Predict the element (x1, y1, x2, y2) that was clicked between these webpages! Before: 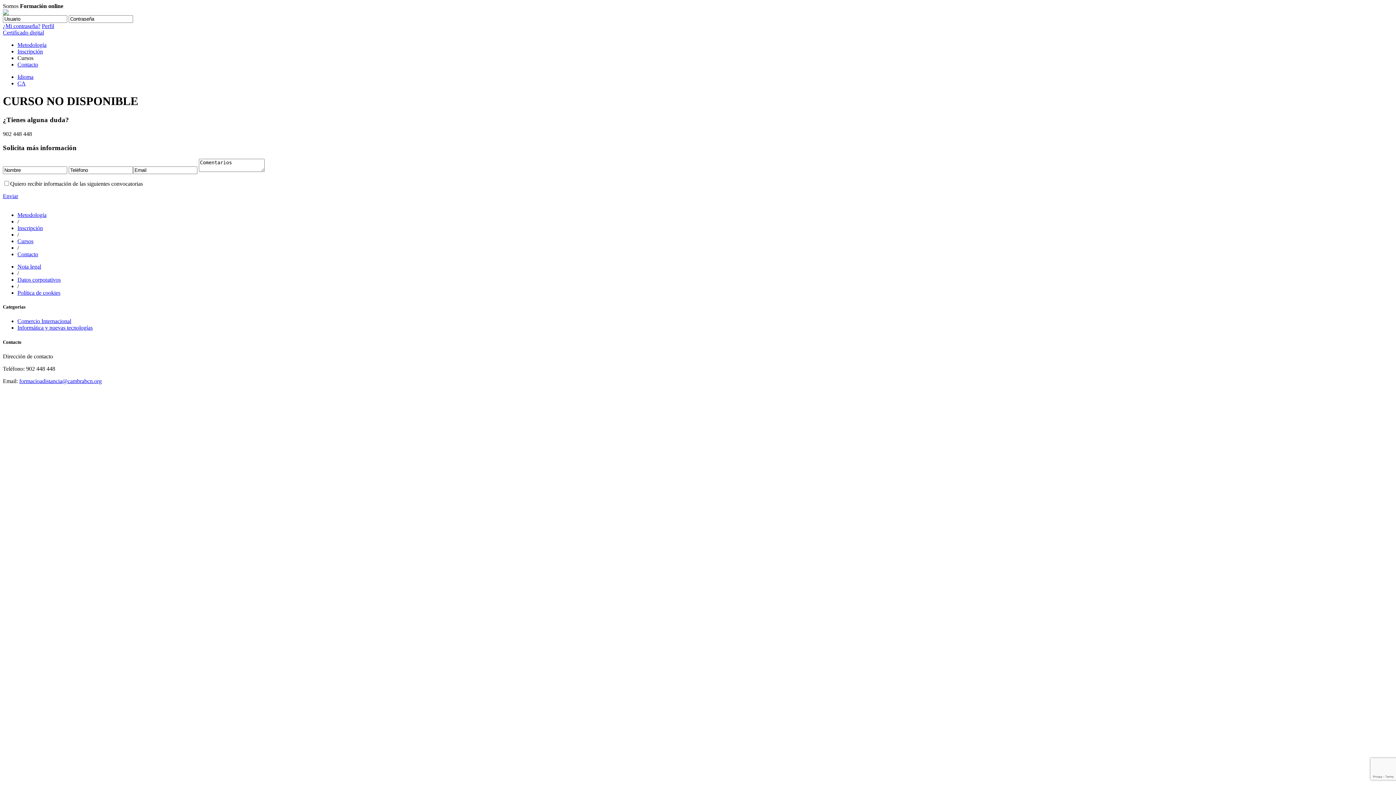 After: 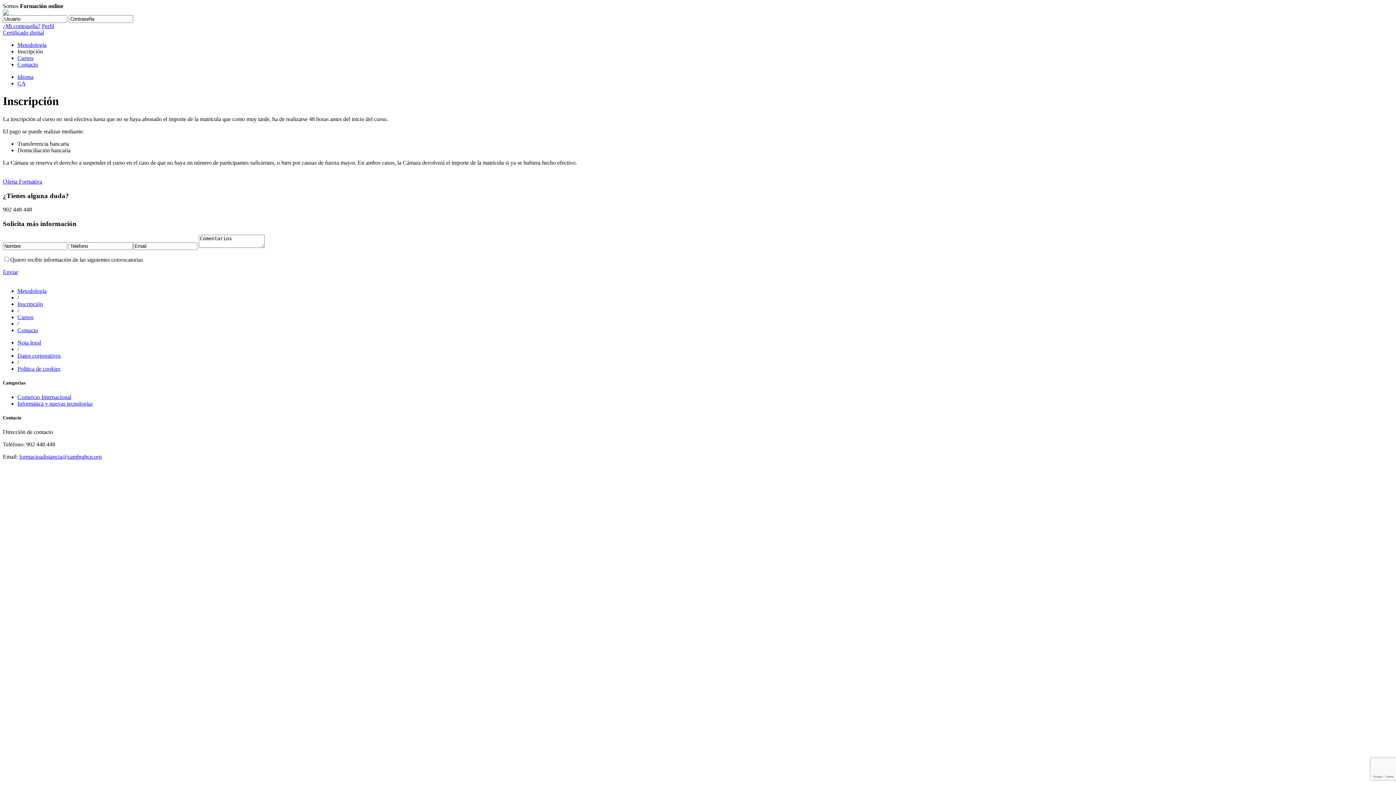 Action: label: Inscripción bbox: (17, 225, 42, 231)